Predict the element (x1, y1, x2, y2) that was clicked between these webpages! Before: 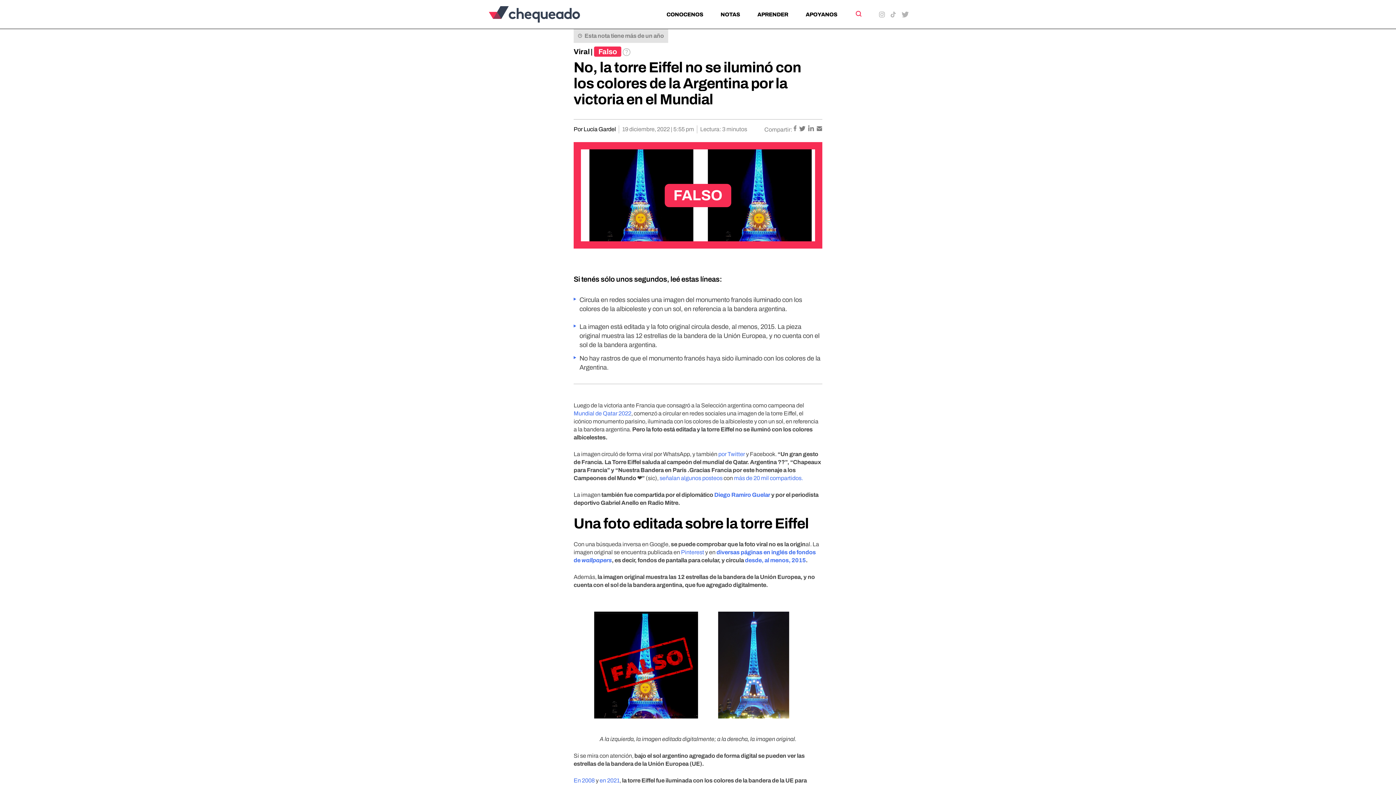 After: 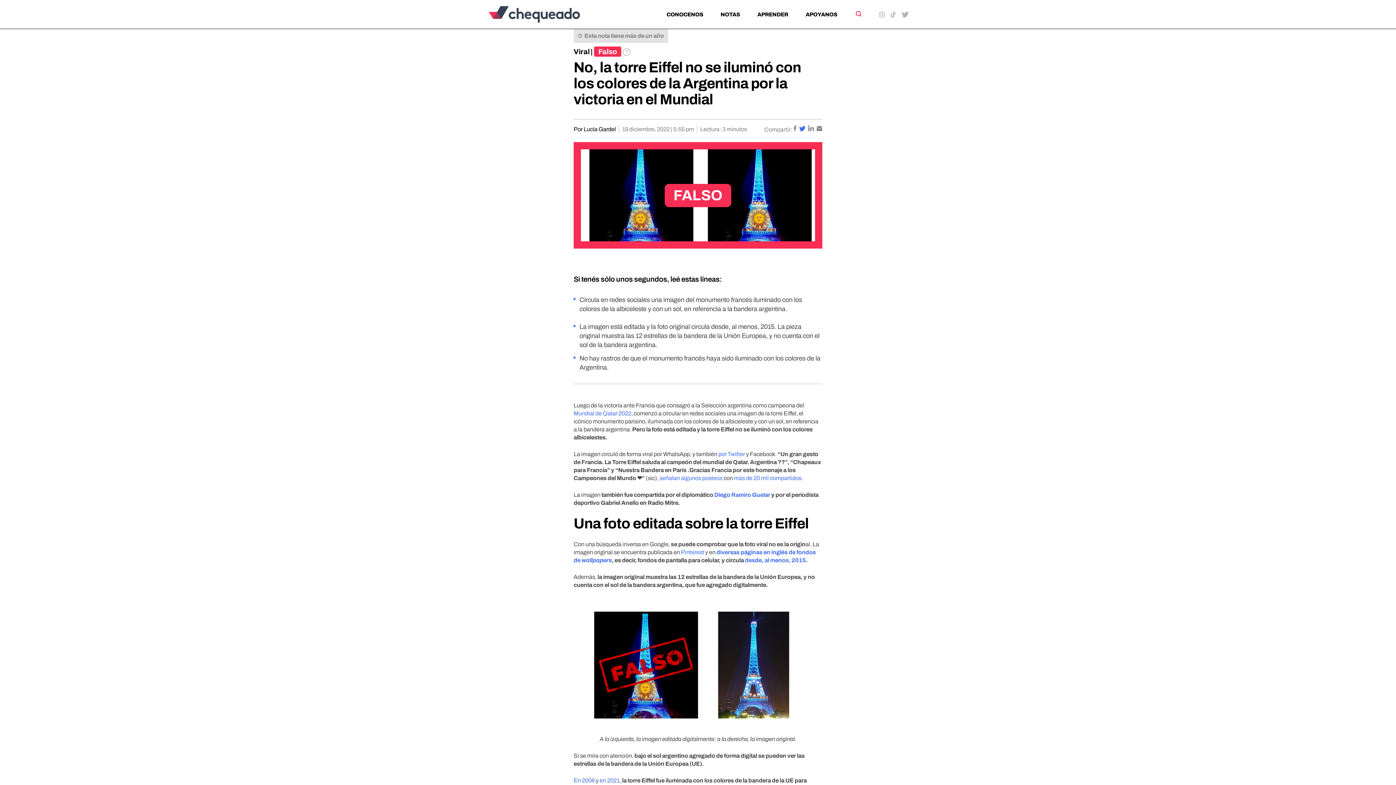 Action: label:   bbox: (799, 126, 806, 132)